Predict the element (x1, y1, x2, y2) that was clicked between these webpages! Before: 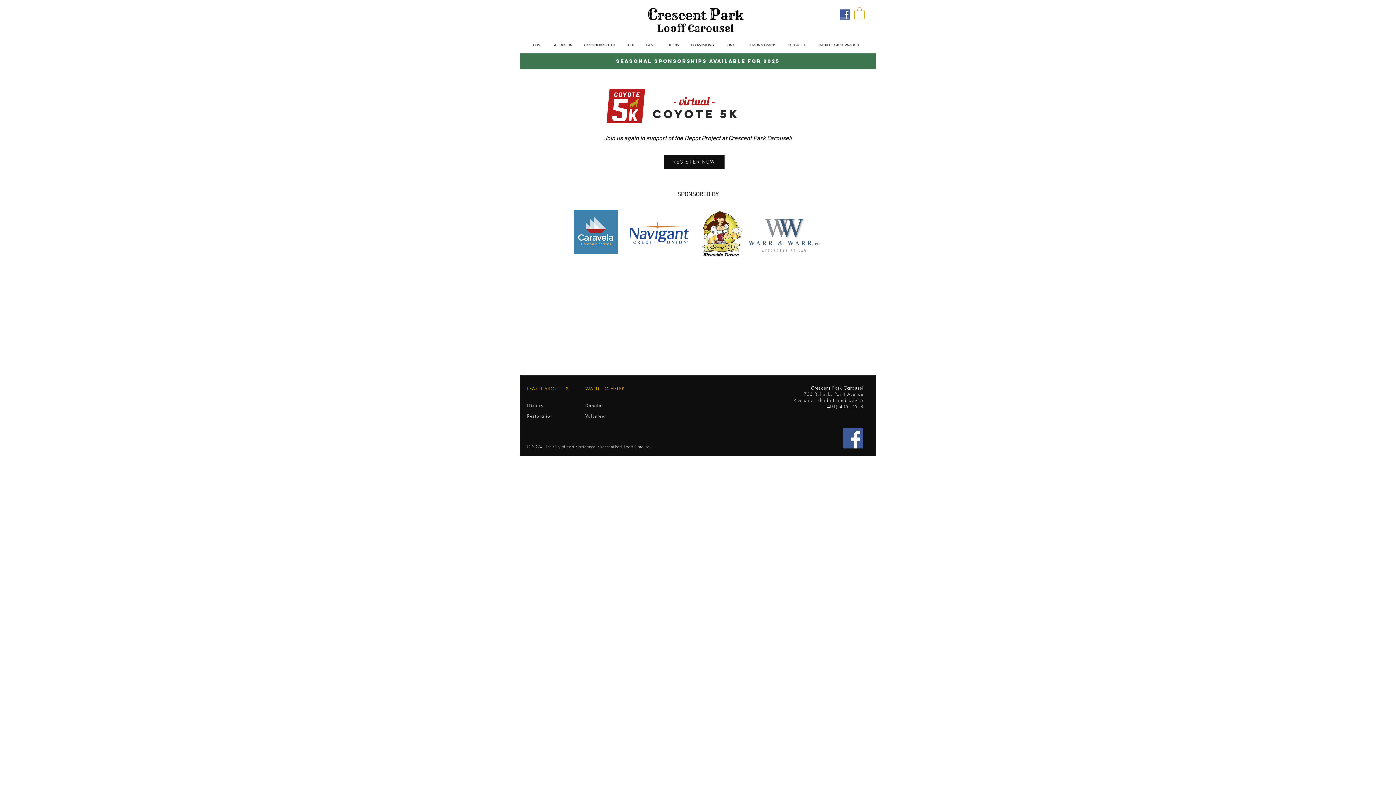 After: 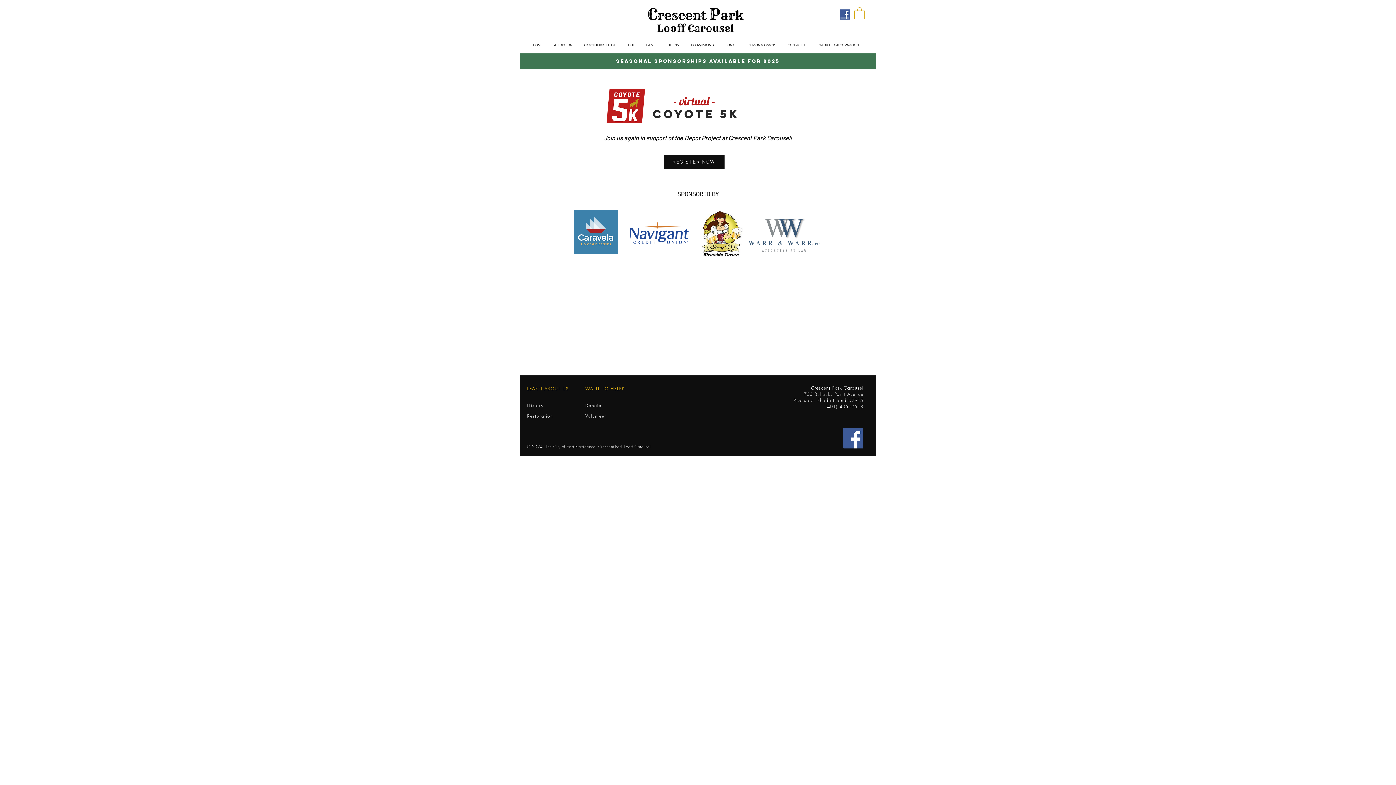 Action: bbox: (840, 9, 849, 19)